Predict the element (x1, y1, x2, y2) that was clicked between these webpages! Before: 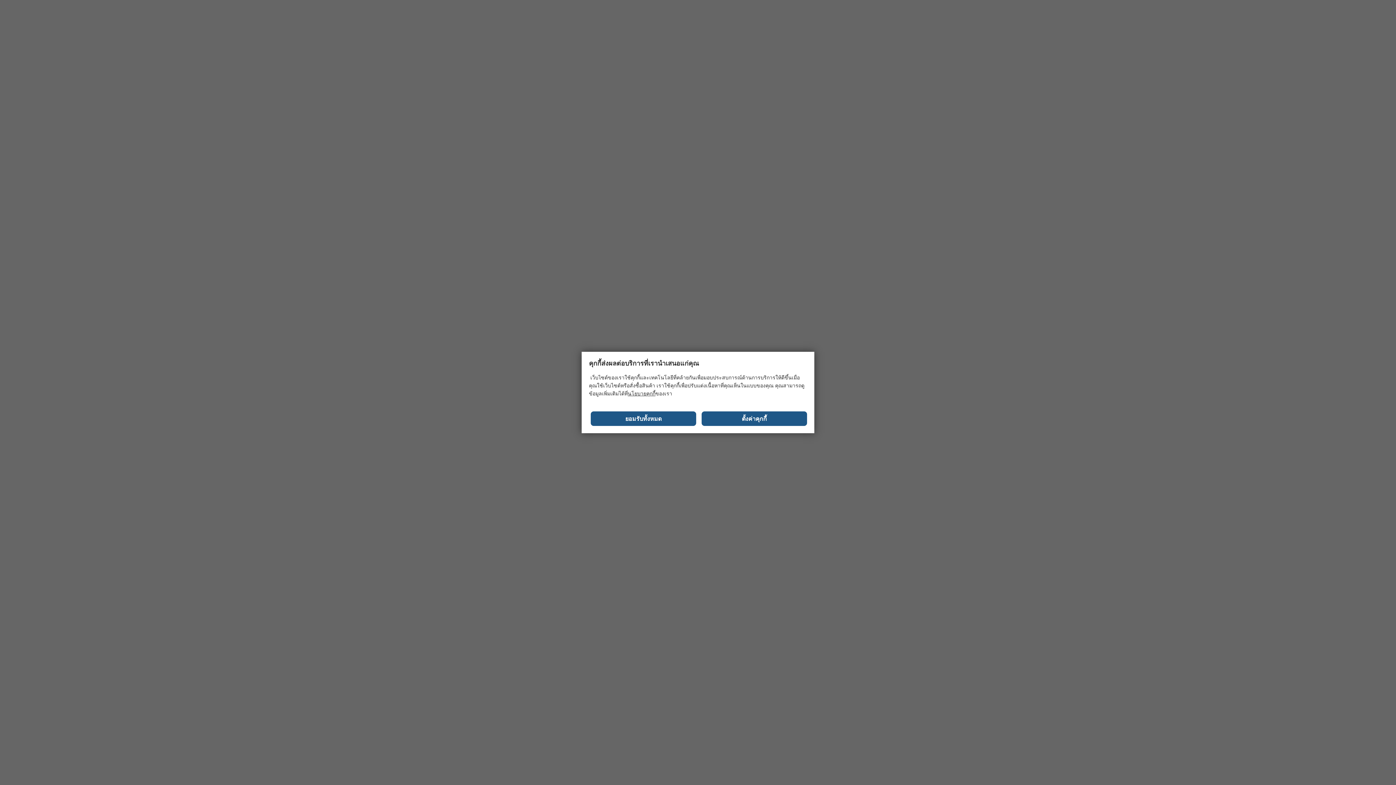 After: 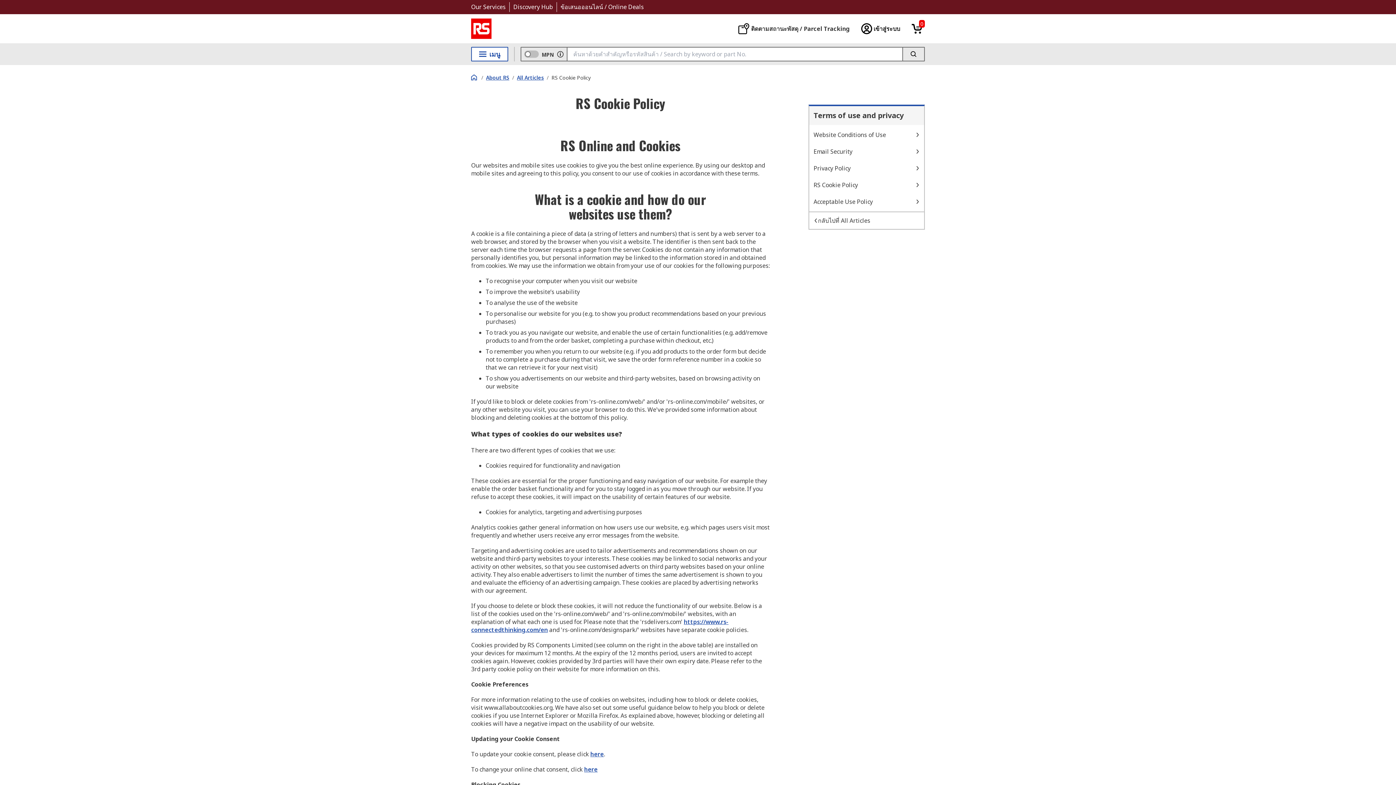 Action: bbox: (628, 390, 655, 397) label: นโยบายคุกกี้